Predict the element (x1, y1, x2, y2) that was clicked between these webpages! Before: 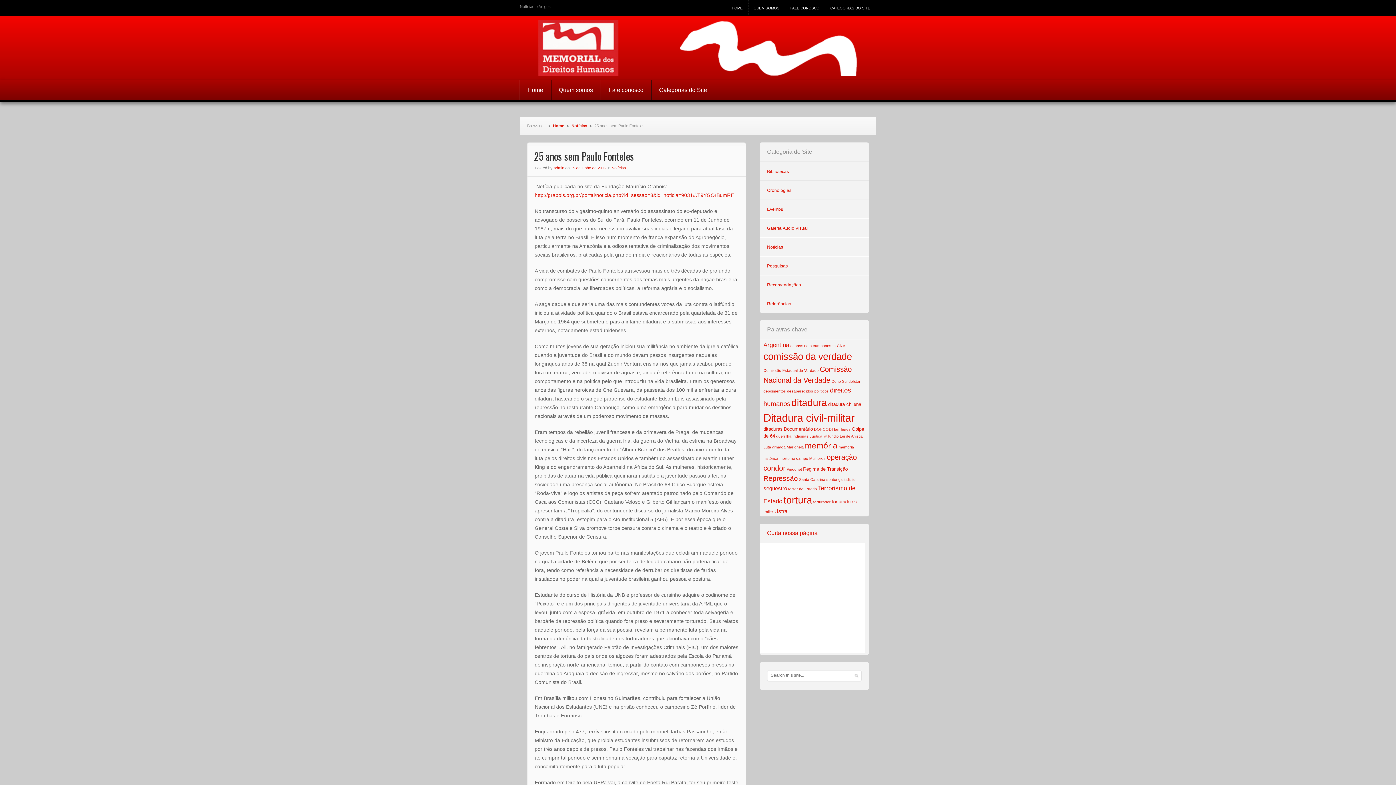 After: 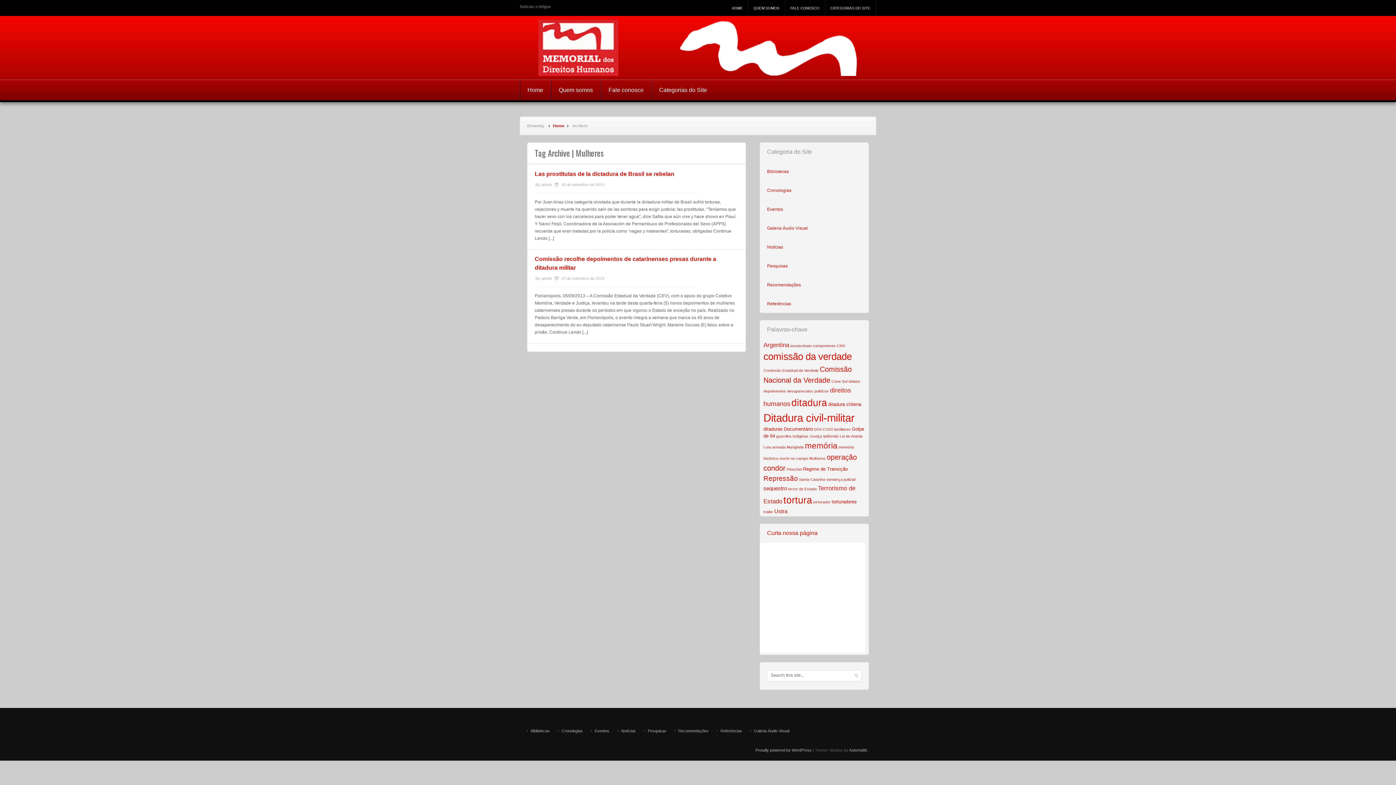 Action: bbox: (809, 456, 825, 460) label: Mulheres